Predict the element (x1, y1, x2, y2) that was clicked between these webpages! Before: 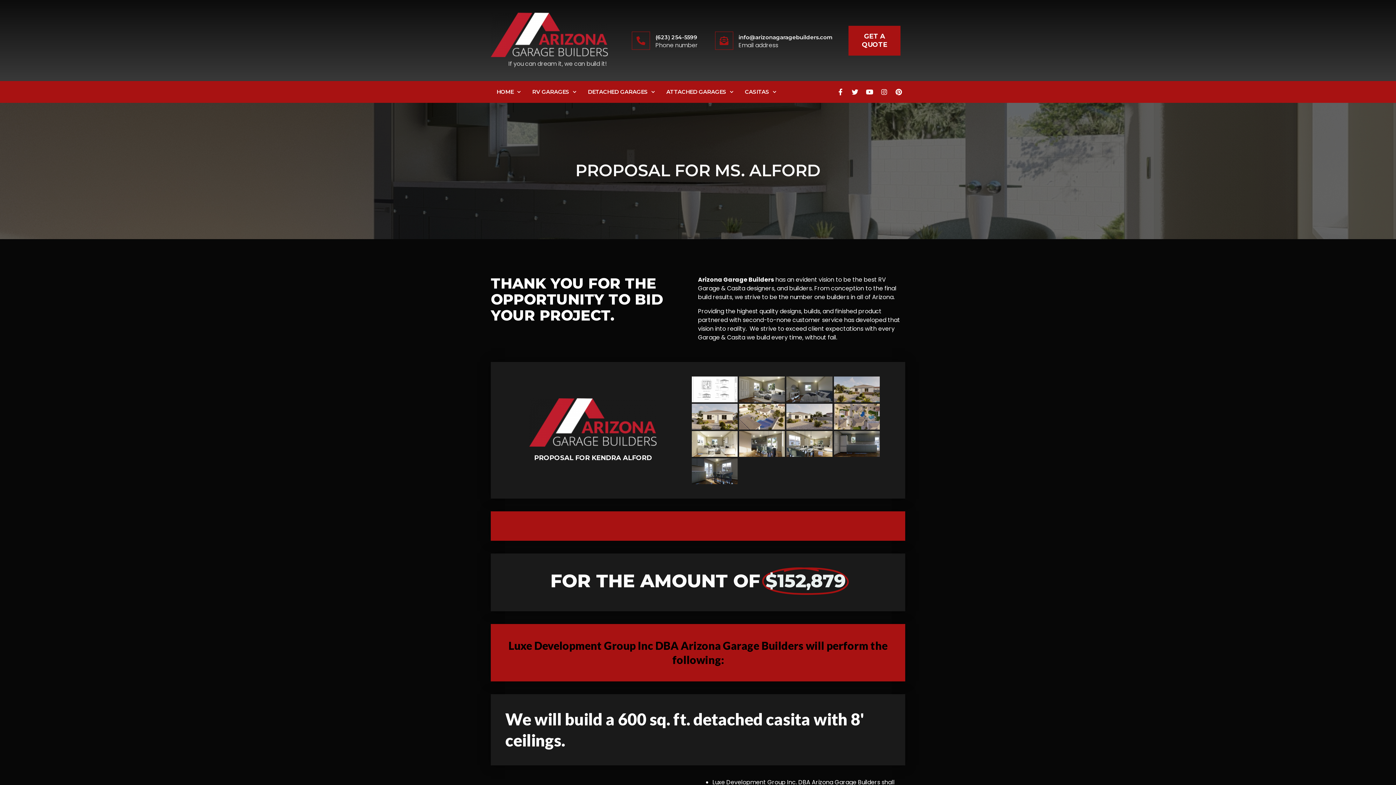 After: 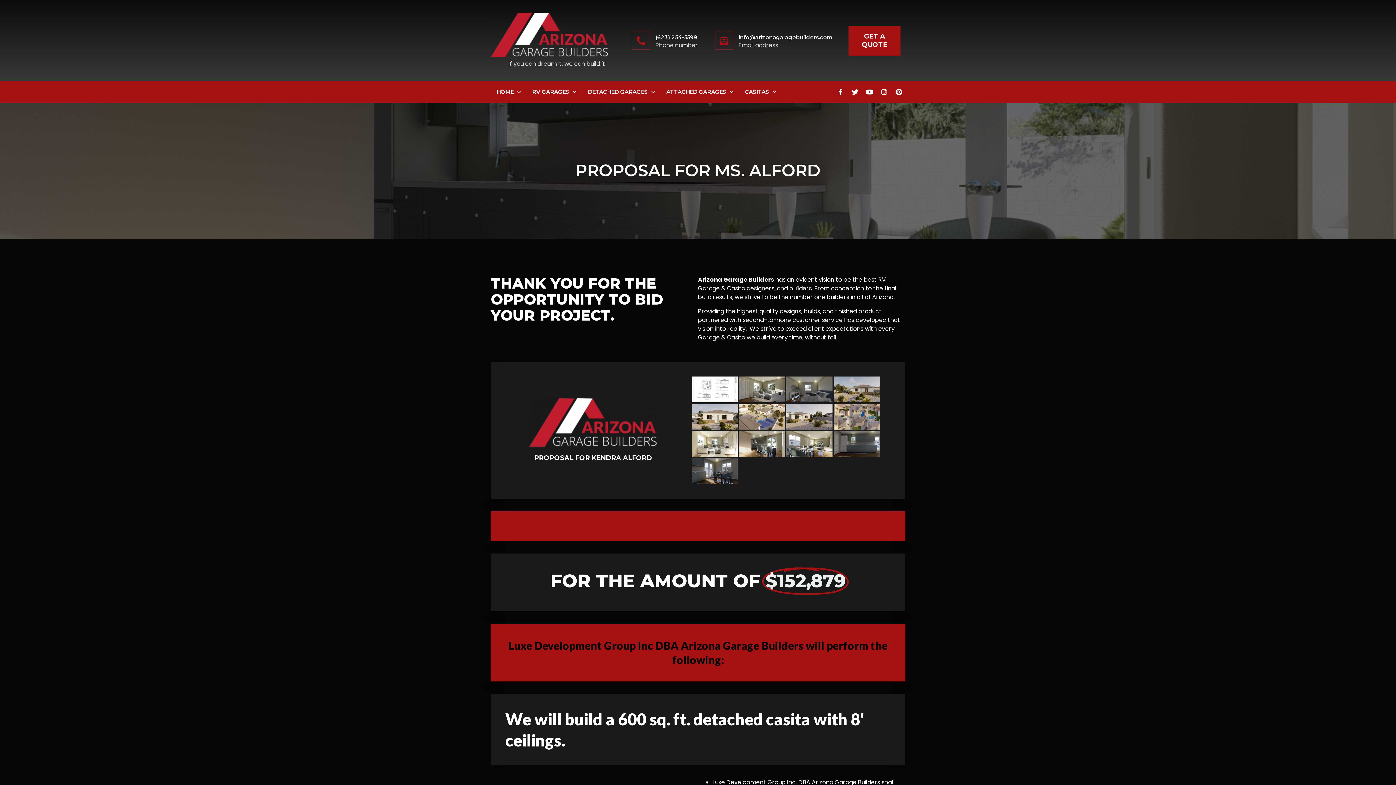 Action: bbox: (655, 33, 697, 40) label: (623) 254-5599